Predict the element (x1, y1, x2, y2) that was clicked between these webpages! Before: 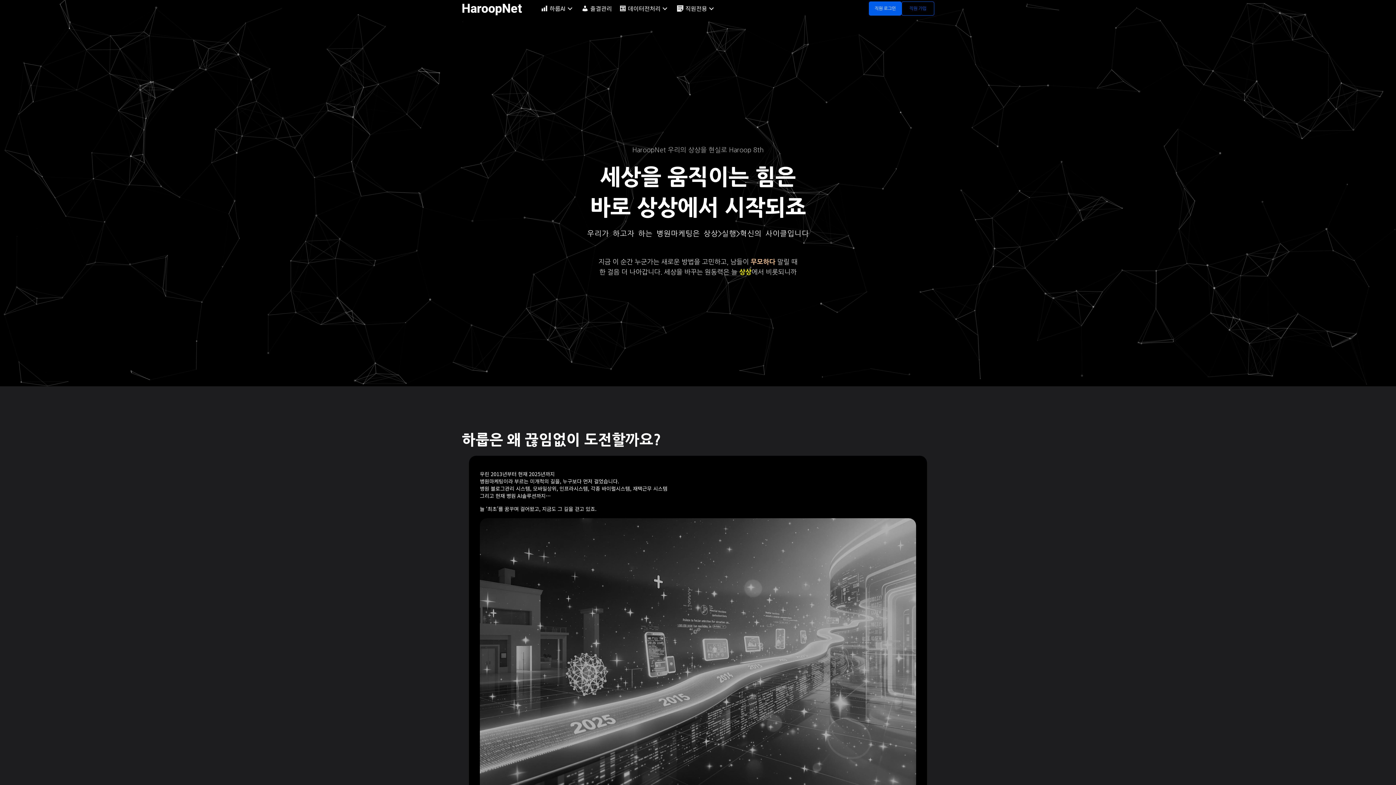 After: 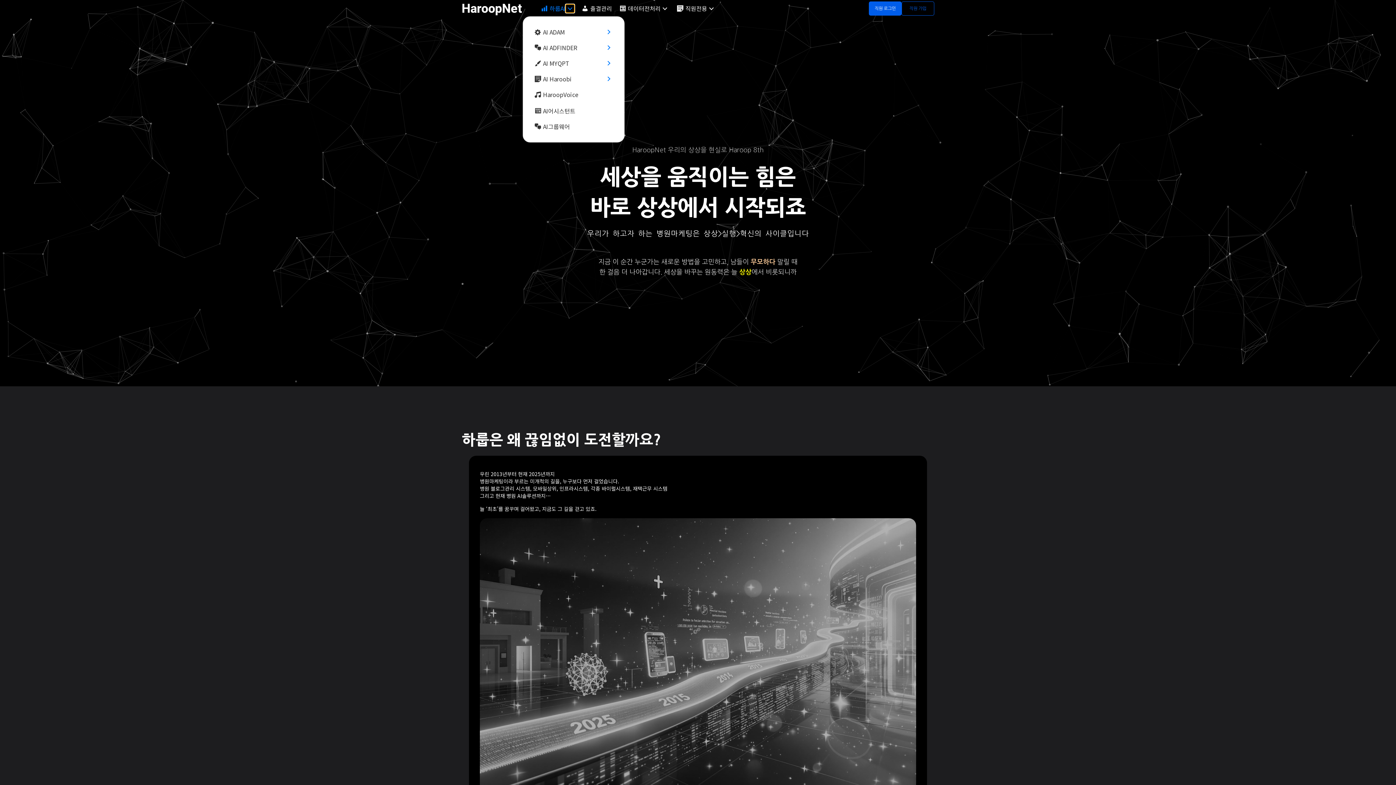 Action: bbox: (565, 4, 574, 12) label: 하룹AI: submenu